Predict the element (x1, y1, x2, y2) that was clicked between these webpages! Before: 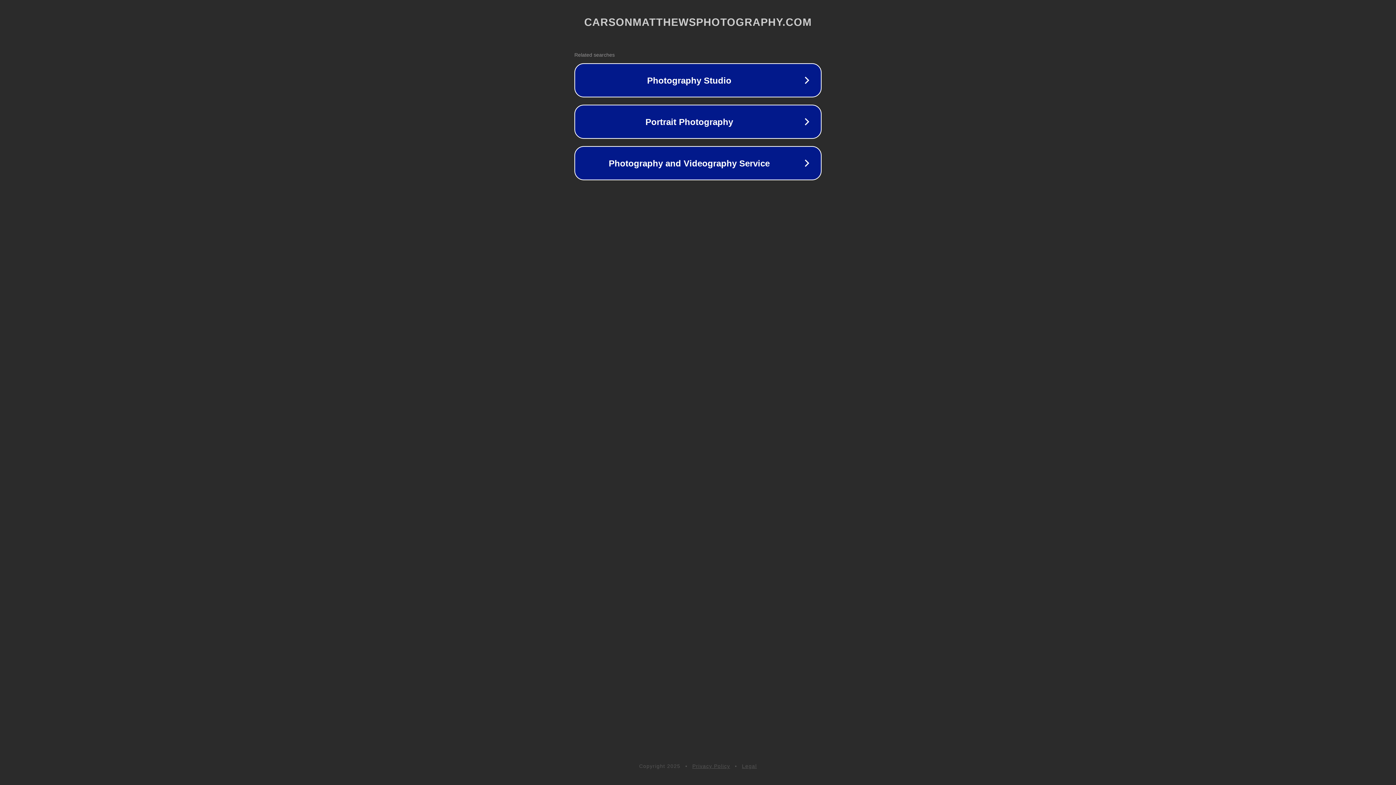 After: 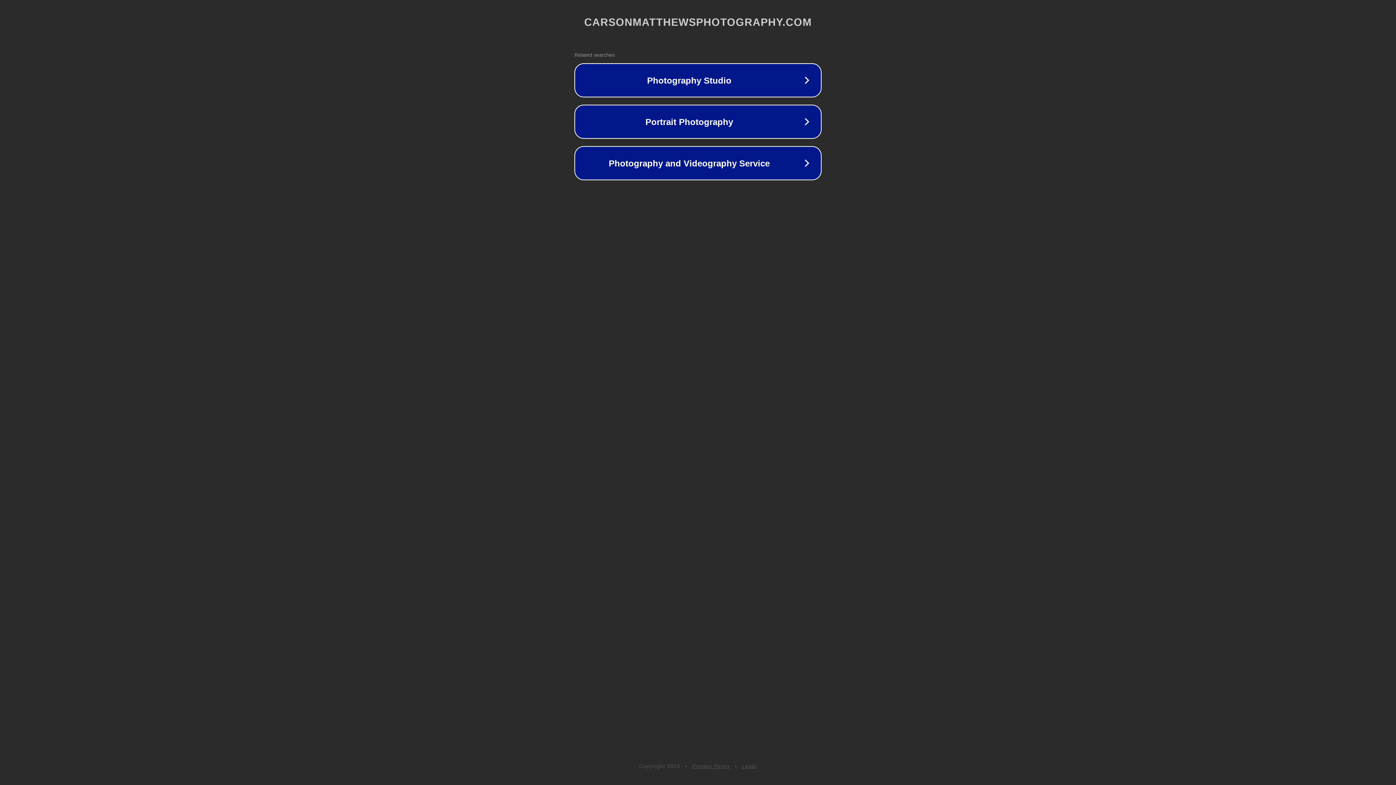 Action: label: Legal bbox: (742, 763, 757, 769)